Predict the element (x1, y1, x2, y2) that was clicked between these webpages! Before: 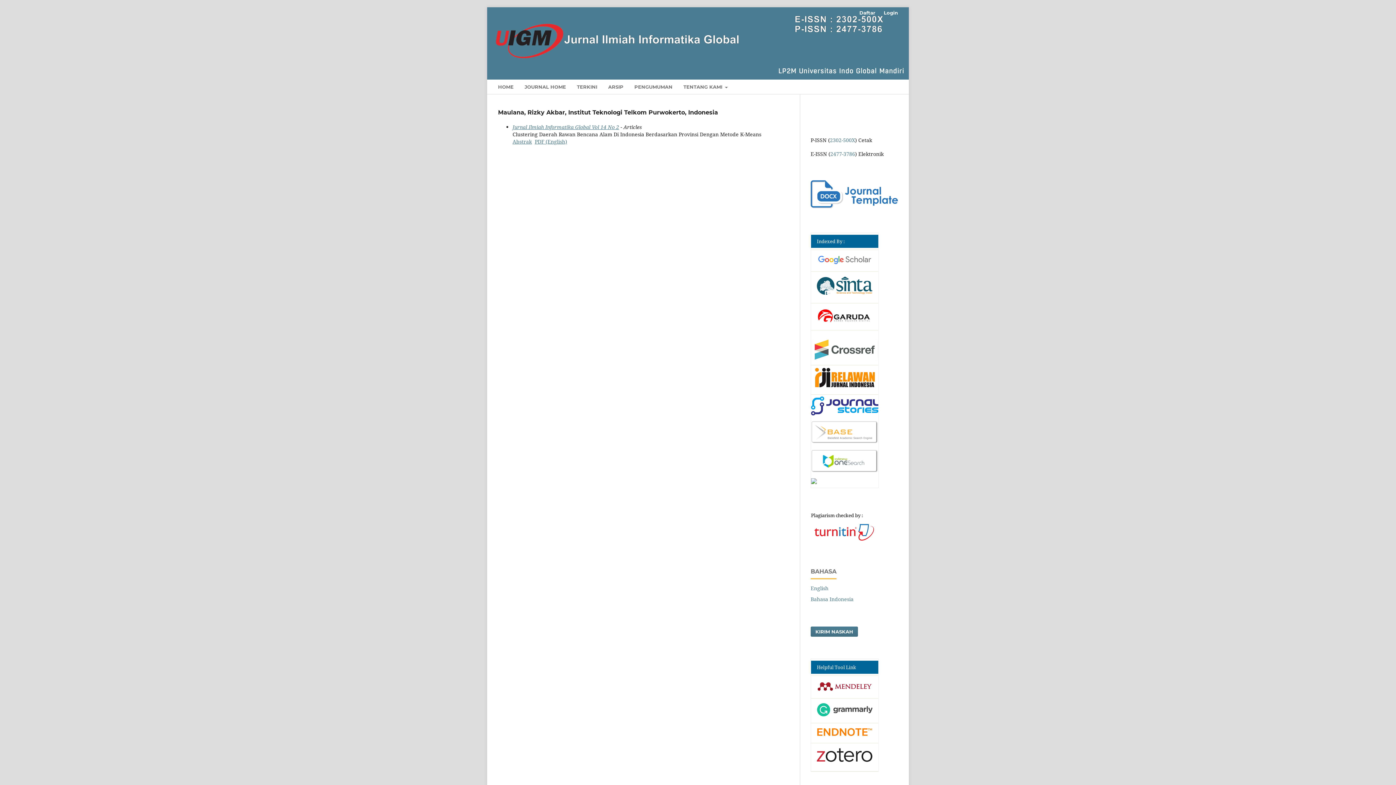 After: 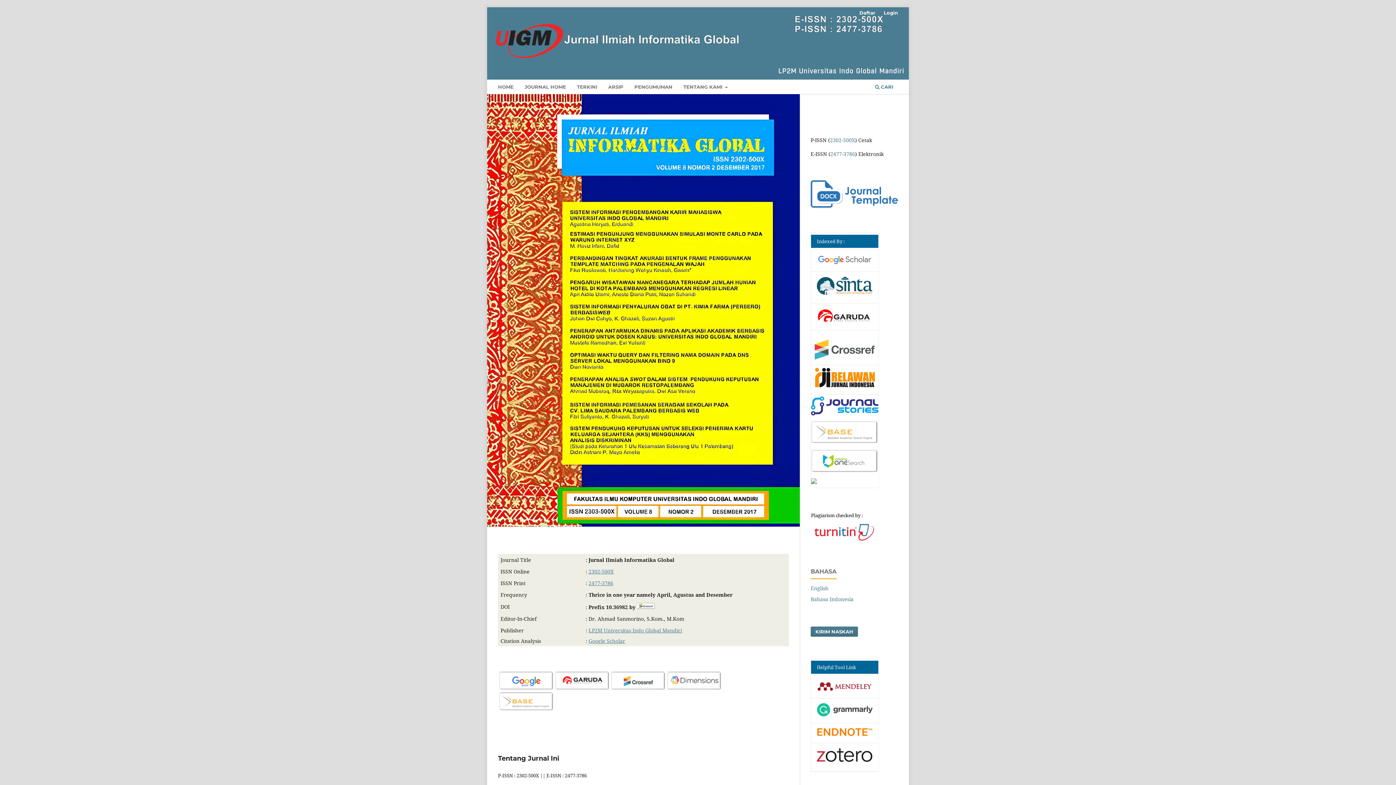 Action: bbox: (522, 81, 568, 94) label: JOURNAL HOME